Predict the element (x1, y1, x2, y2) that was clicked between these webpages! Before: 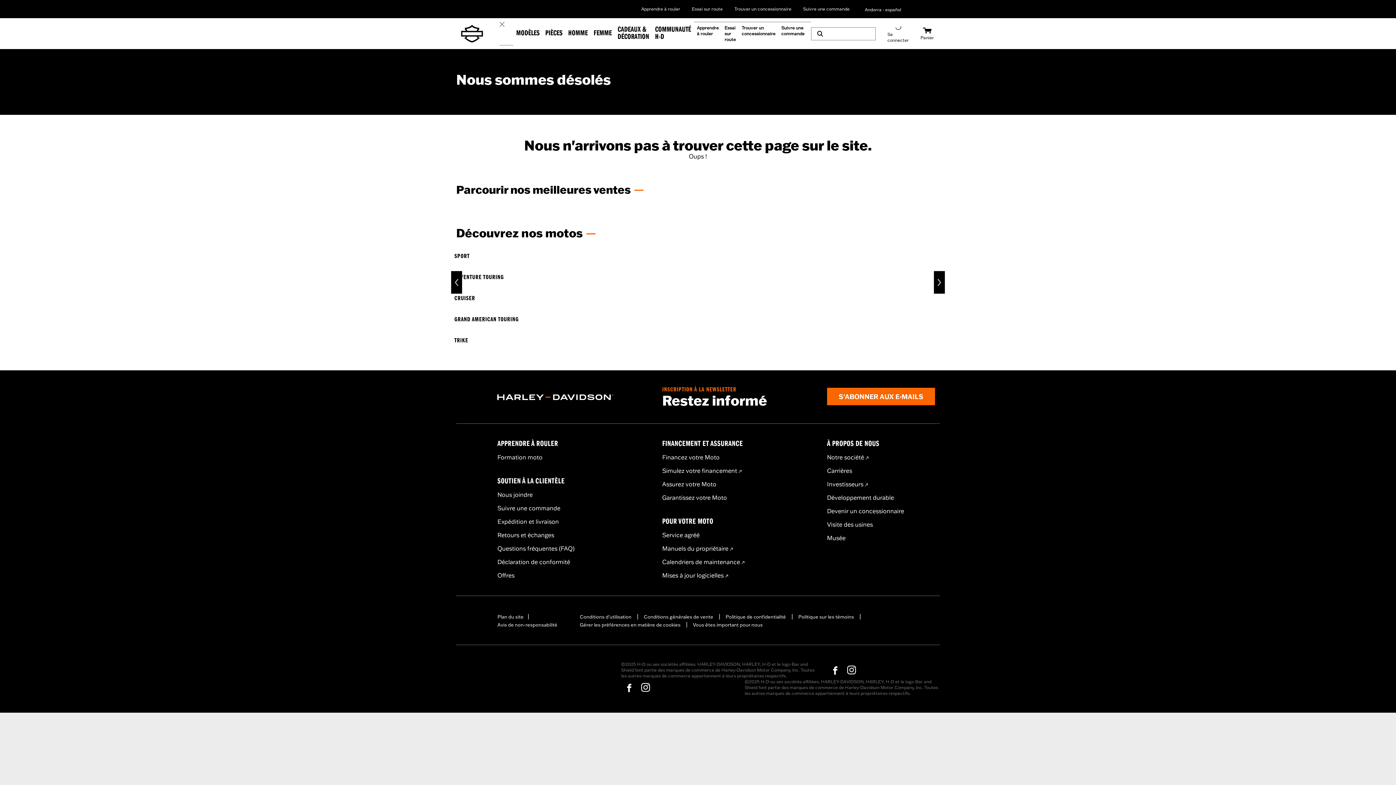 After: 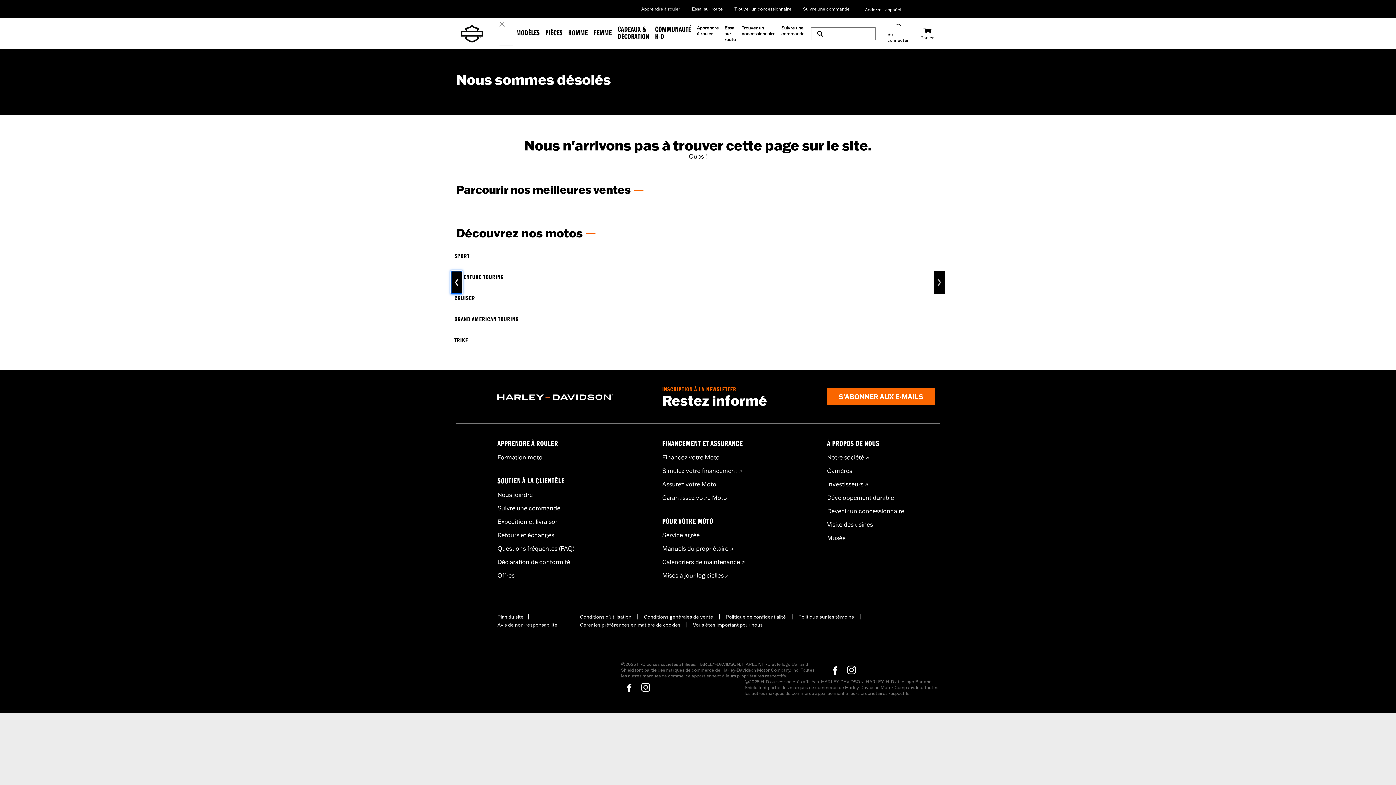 Action: label: Dernièreflèche bbox: (450, 270, 462, 294)